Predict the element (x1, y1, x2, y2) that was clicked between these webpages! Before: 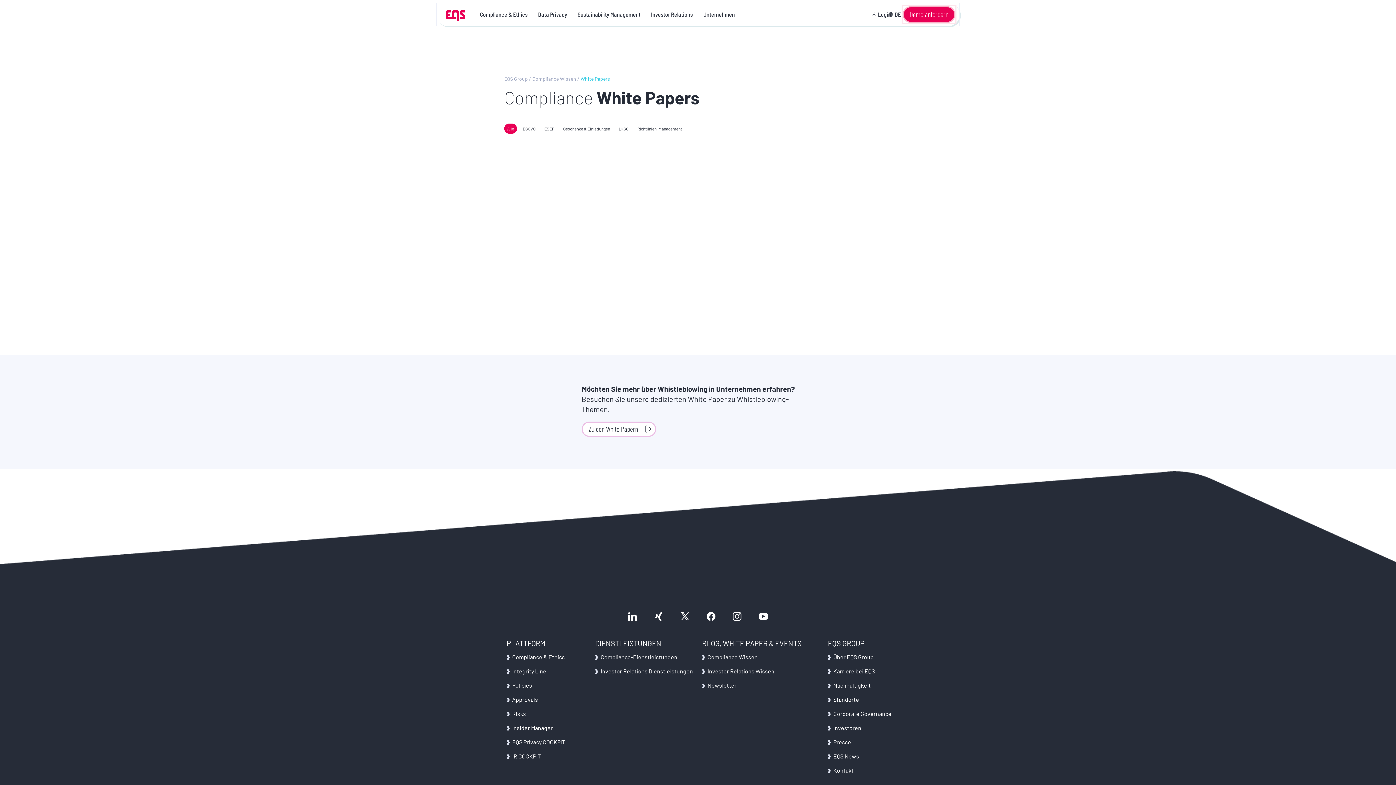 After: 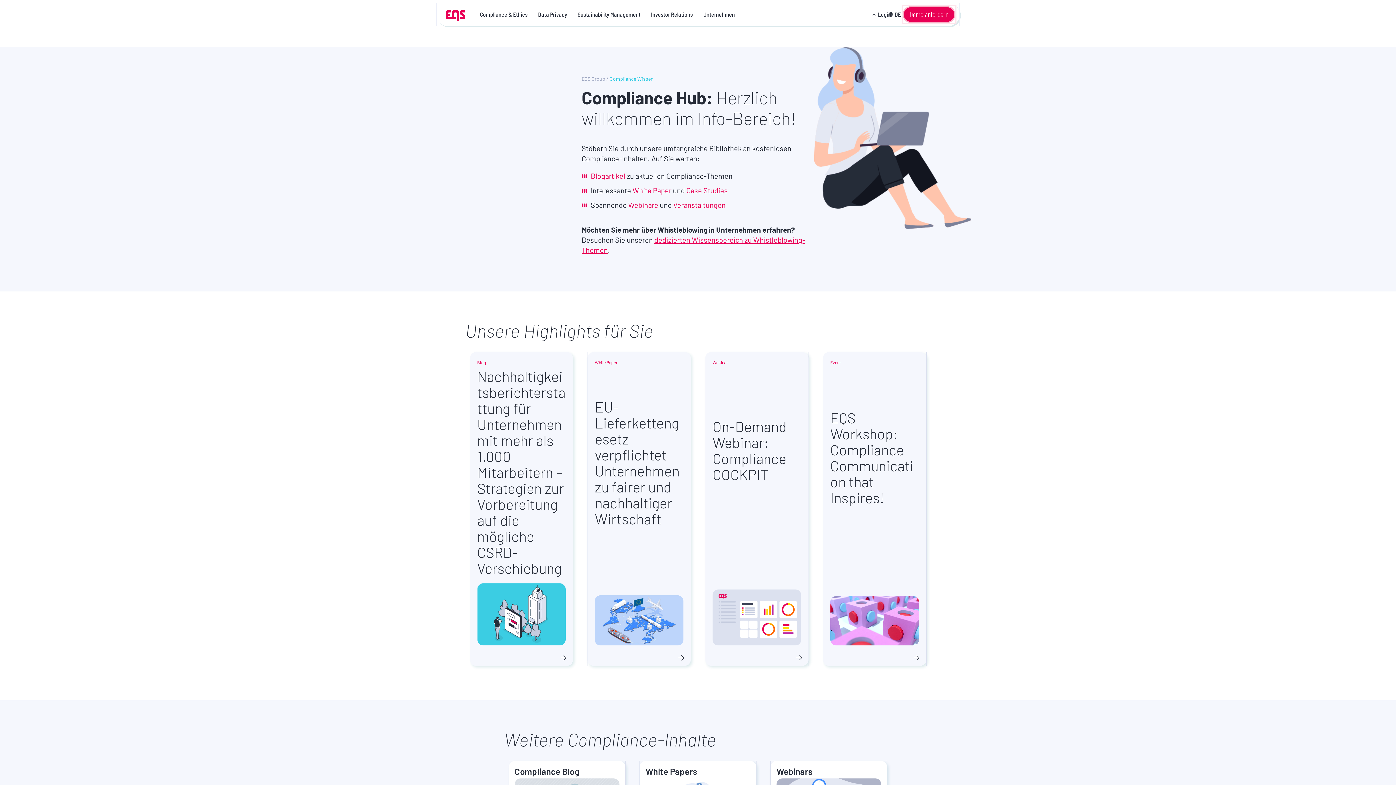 Action: label: Compliance Wissen bbox: (702, 650, 757, 663)